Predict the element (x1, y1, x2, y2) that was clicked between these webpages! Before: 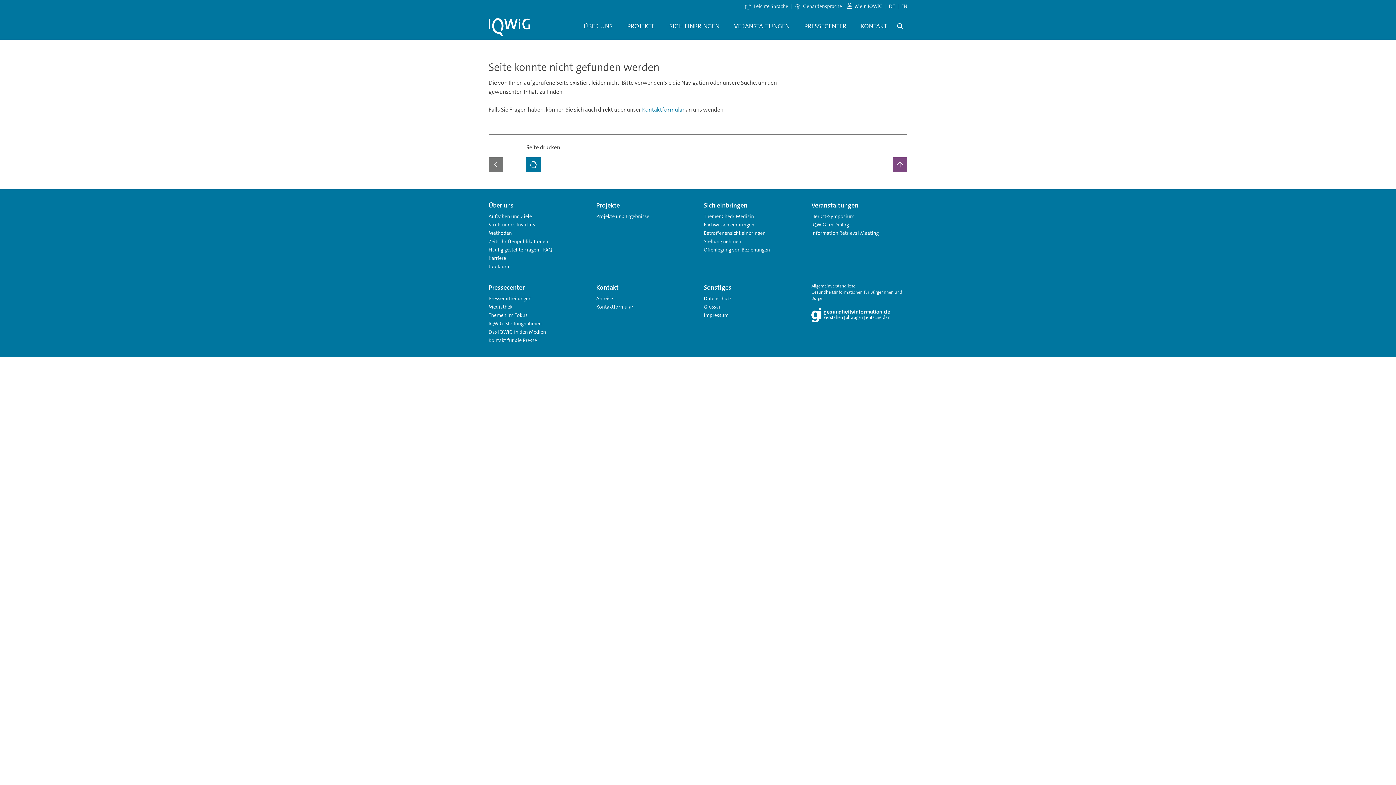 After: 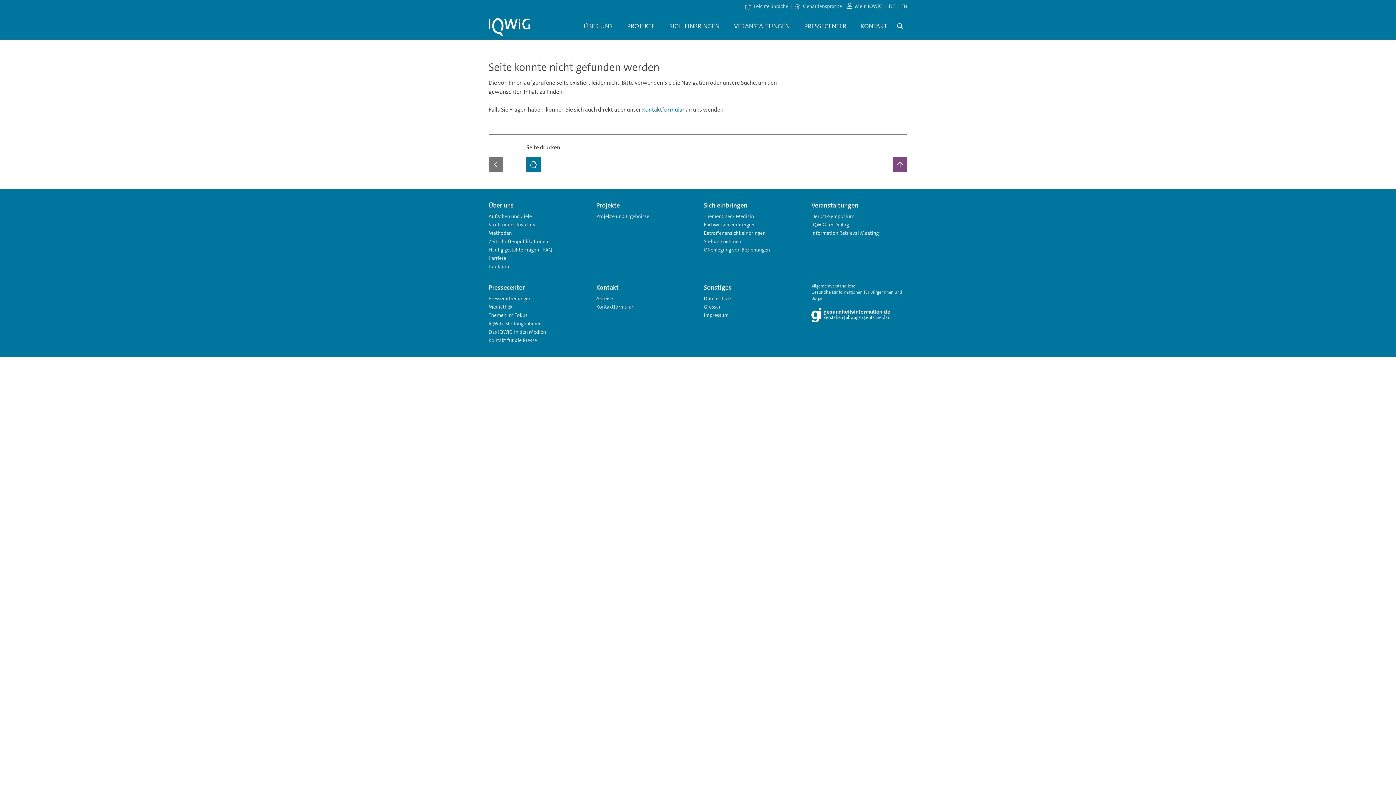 Action: bbox: (889, 2, 895, 9) label: Sprachwechsel Deutsch